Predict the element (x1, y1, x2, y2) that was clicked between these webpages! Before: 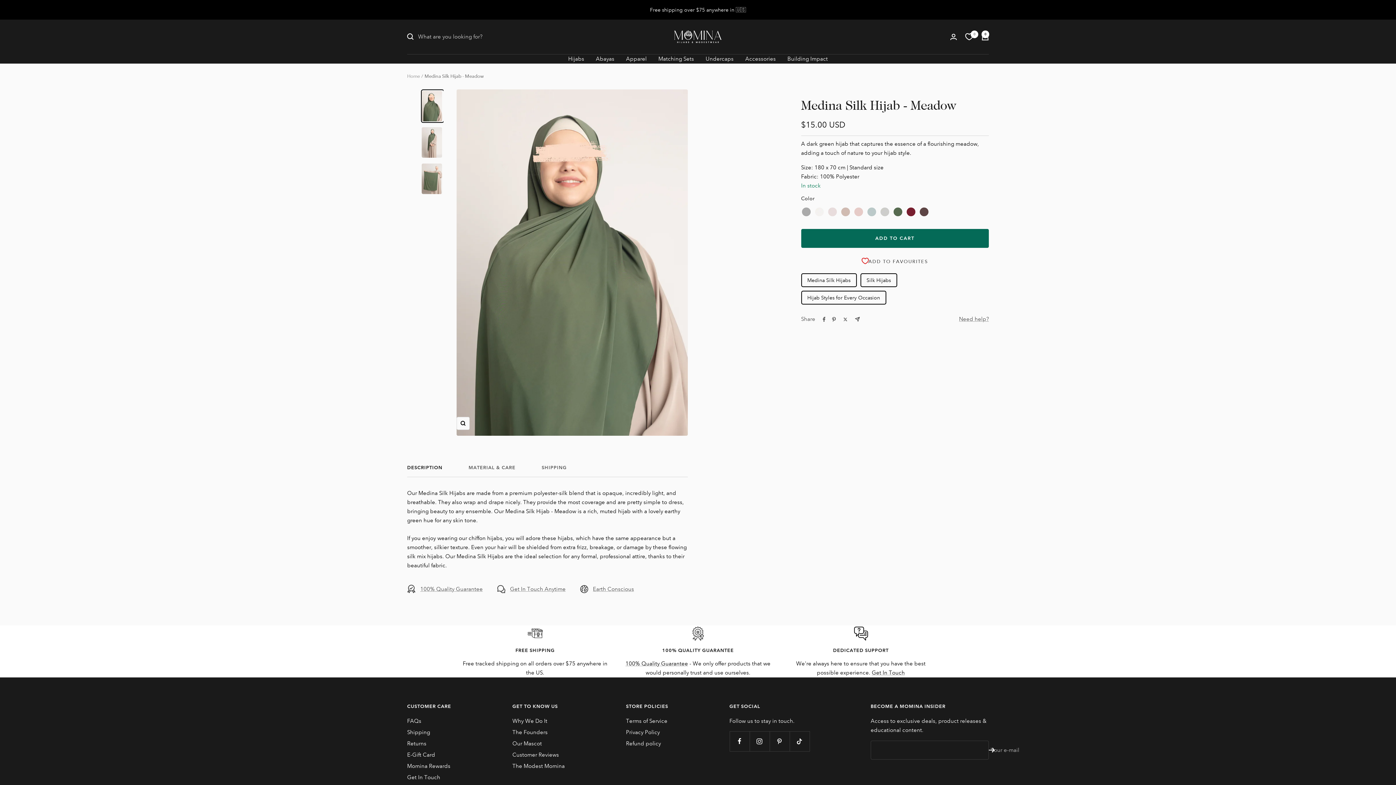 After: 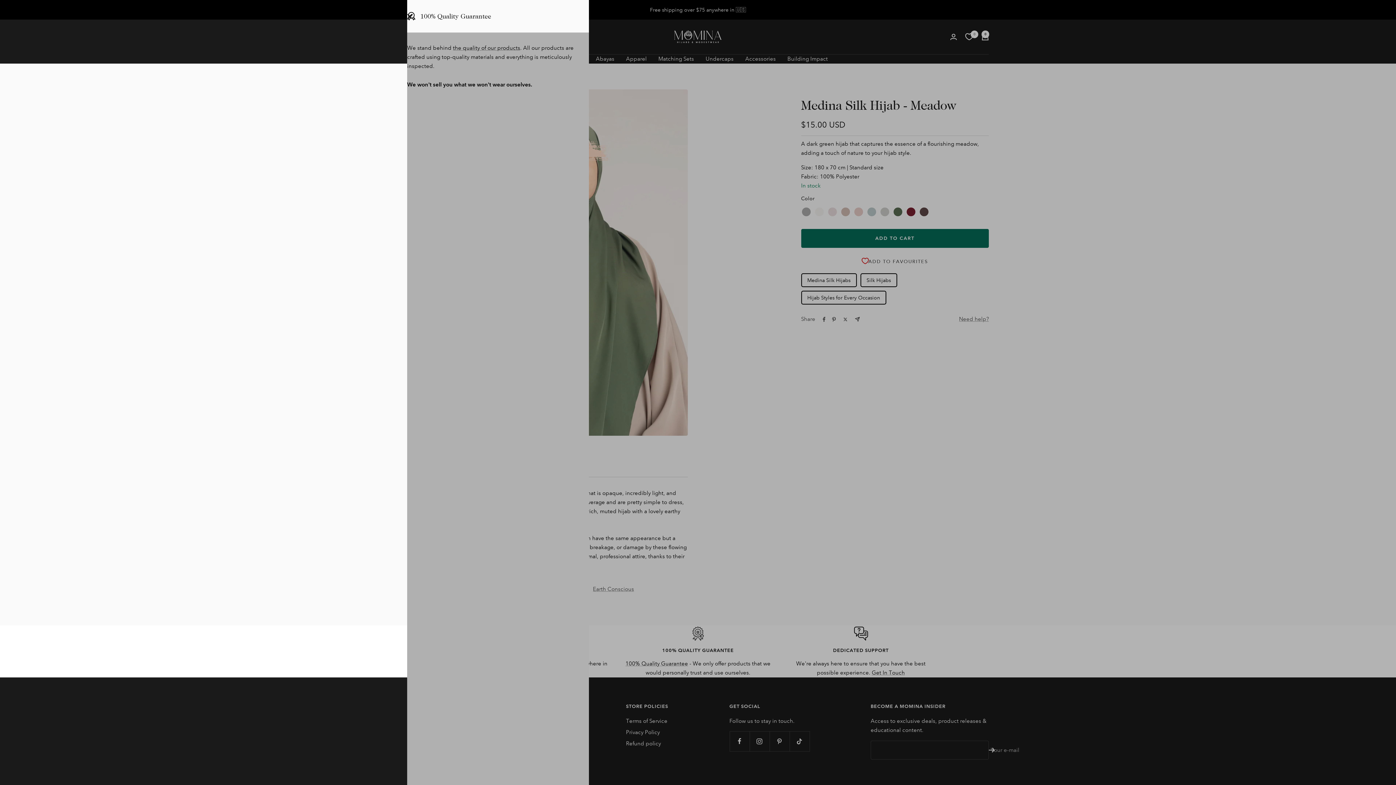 Action: label: 100% Quality Guarantee bbox: (407, 585, 482, 594)